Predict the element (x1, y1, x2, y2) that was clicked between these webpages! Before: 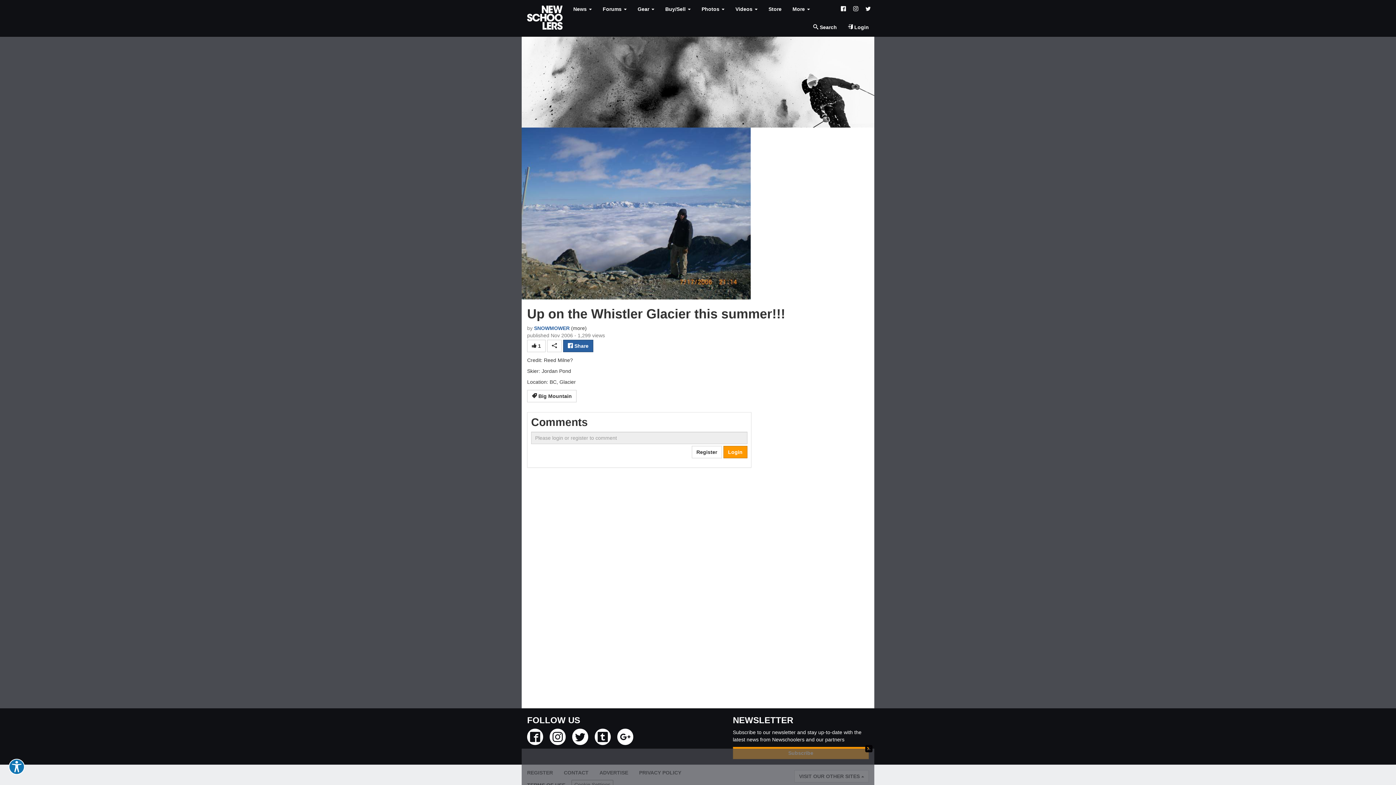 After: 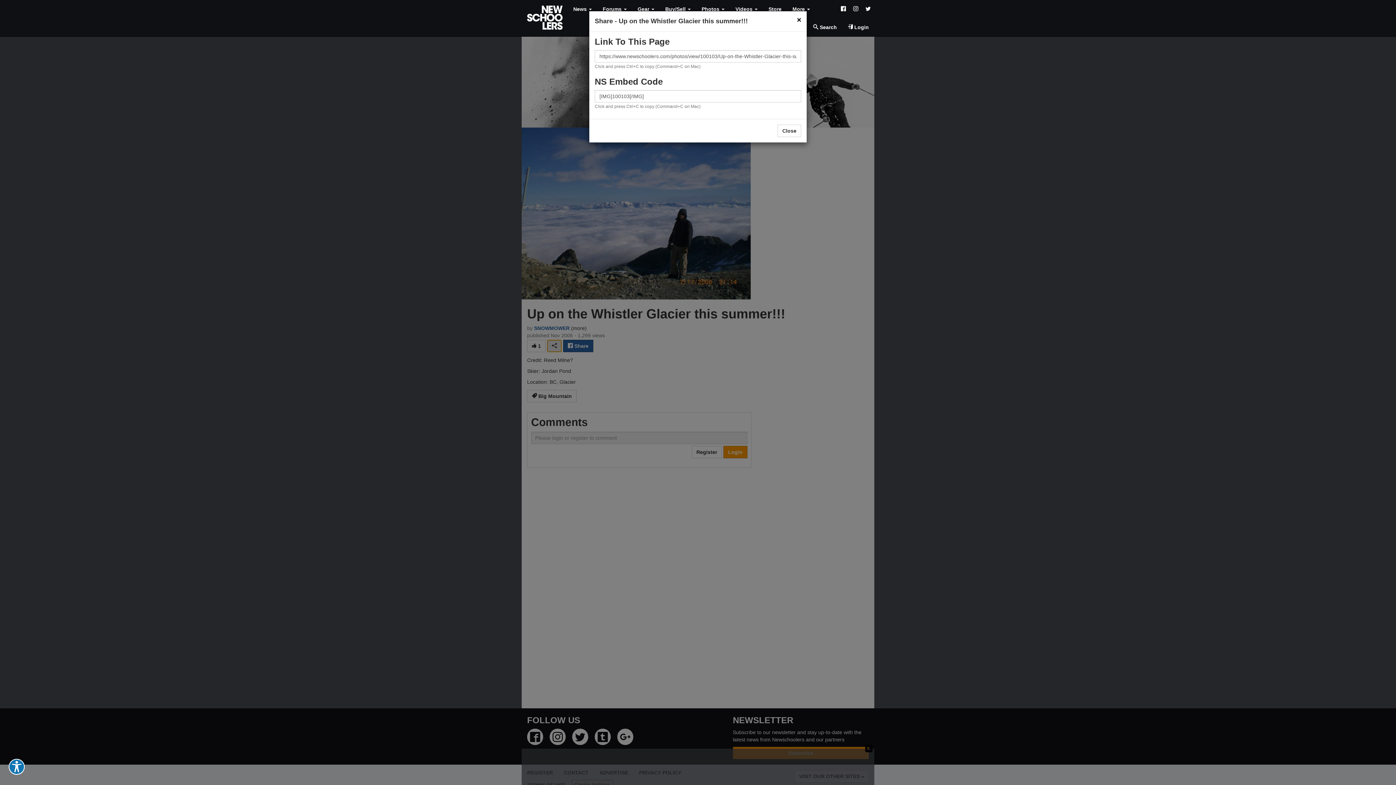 Action: bbox: (547, 340, 561, 352)